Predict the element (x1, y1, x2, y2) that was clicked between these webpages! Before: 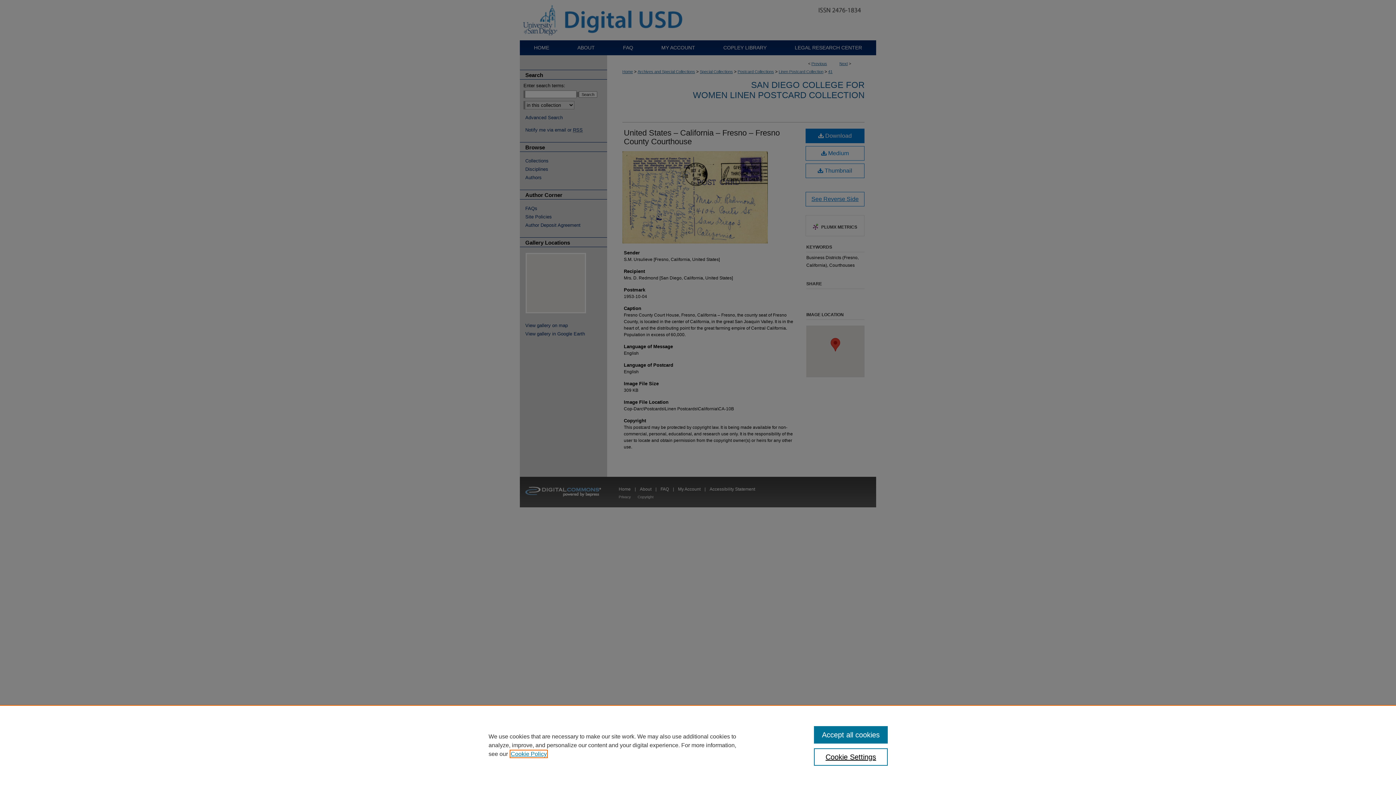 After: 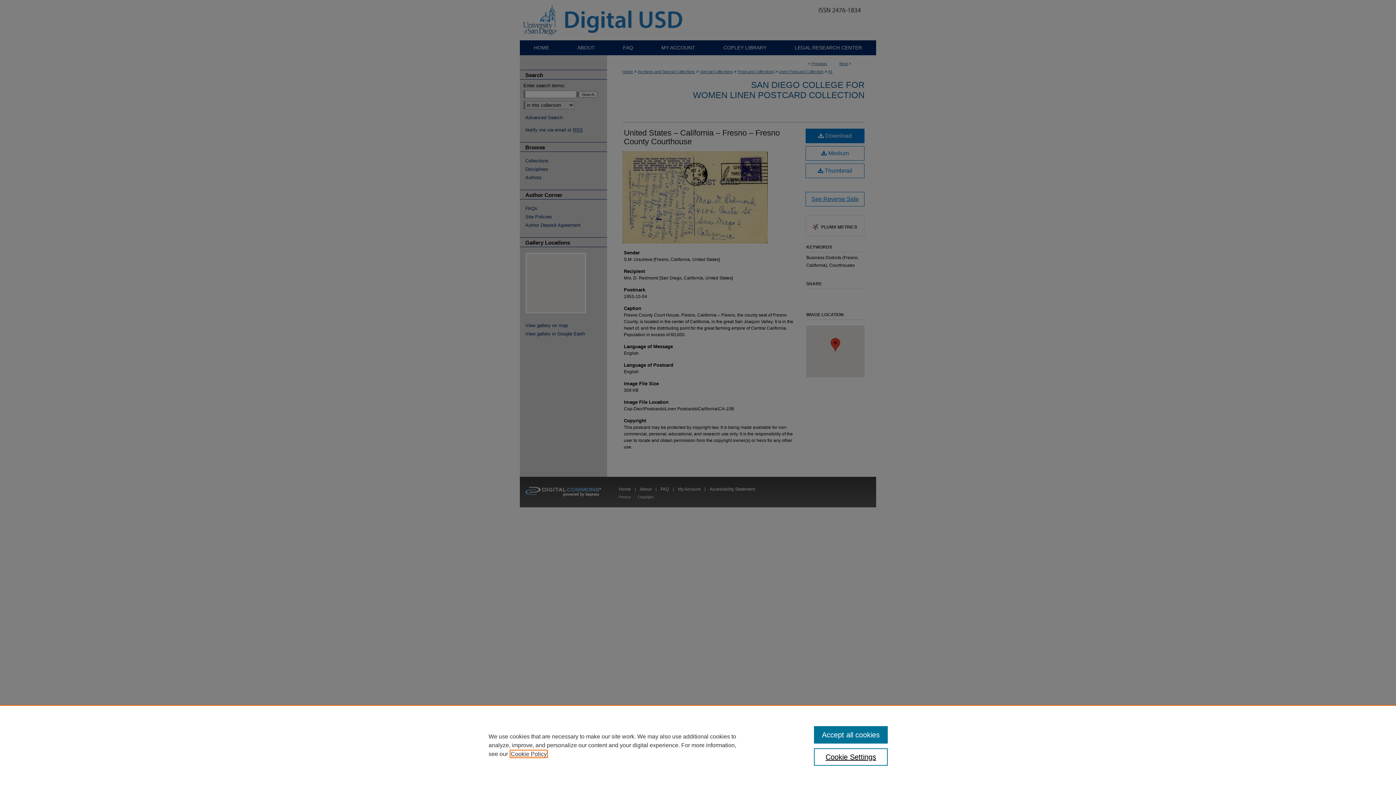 Action: bbox: (510, 751, 546, 757) label: , opens in a new tab